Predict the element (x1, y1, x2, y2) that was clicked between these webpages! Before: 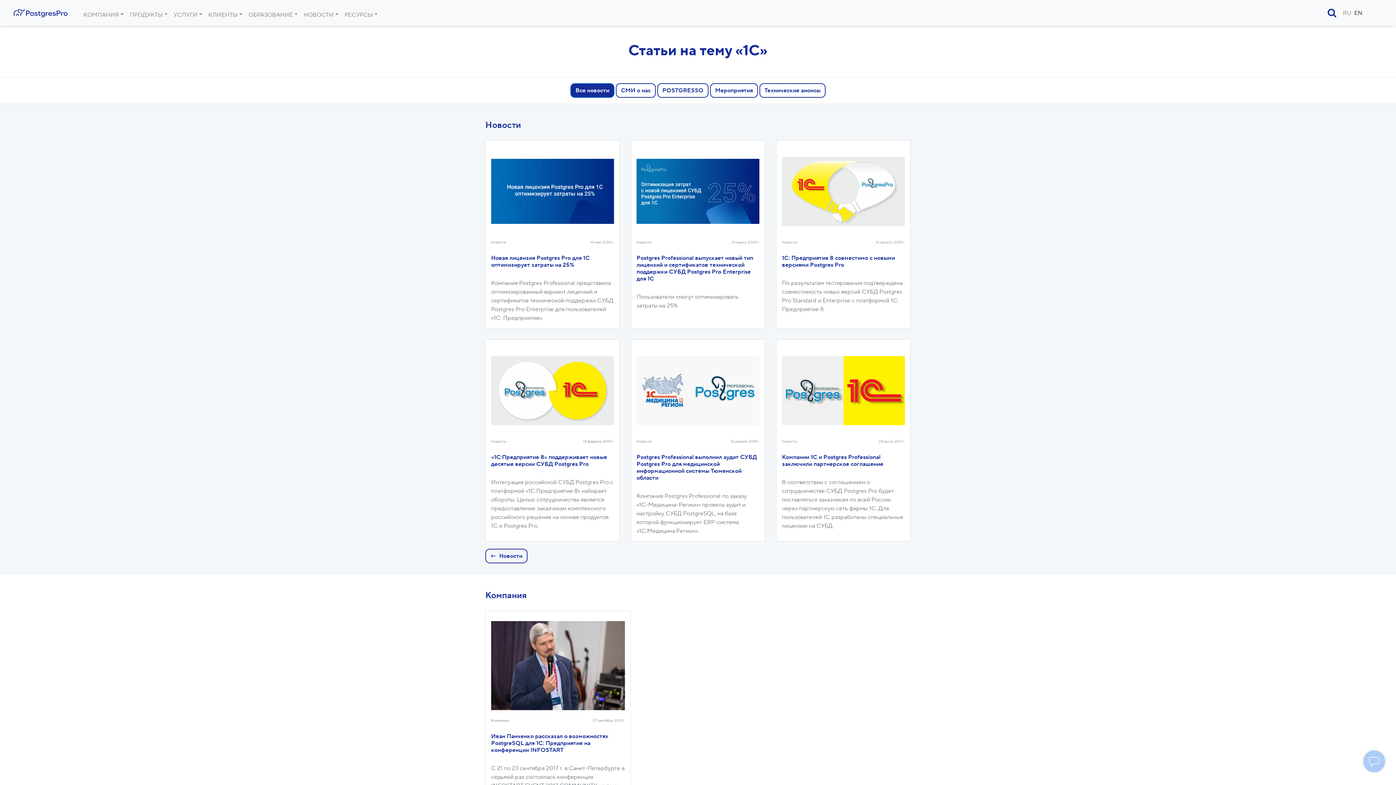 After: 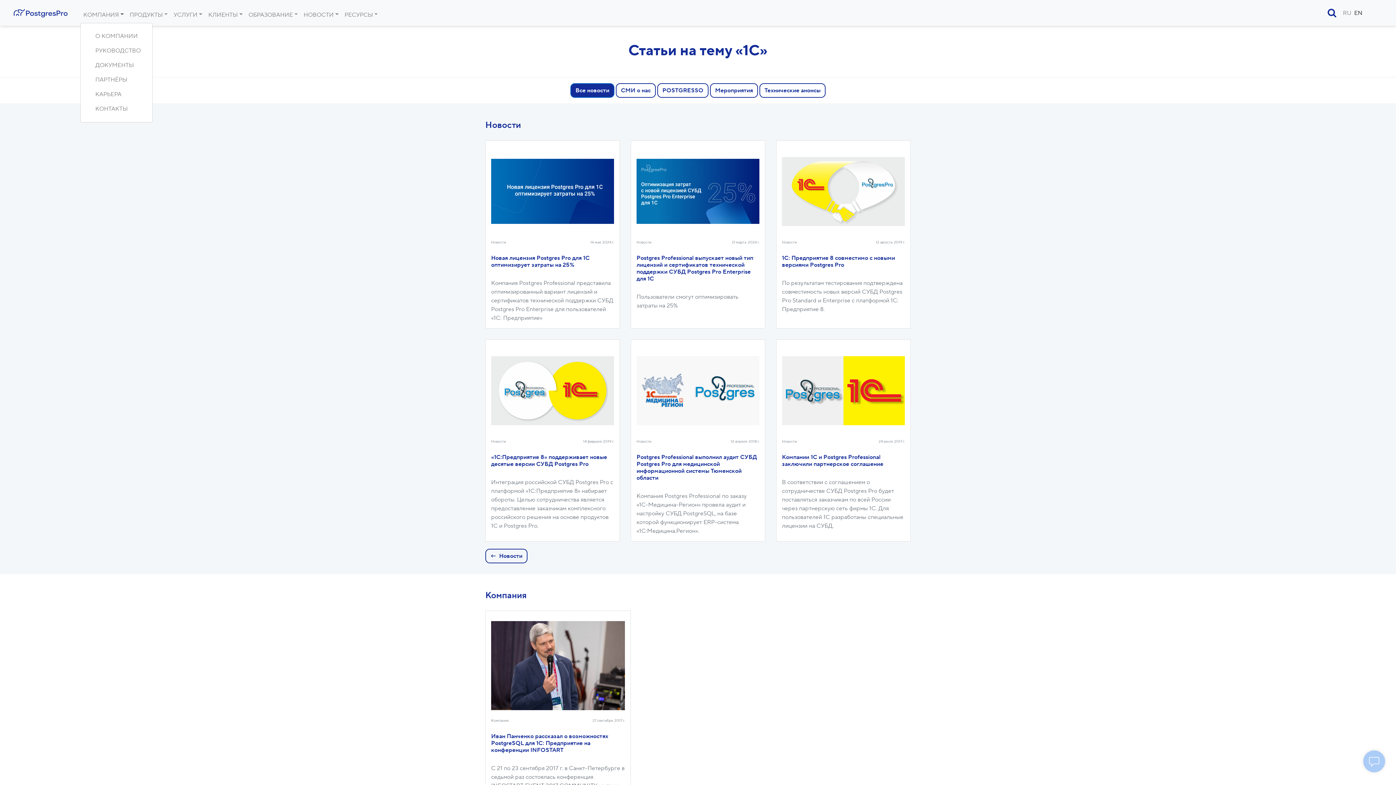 Action: bbox: (120, 7, 126, 22)